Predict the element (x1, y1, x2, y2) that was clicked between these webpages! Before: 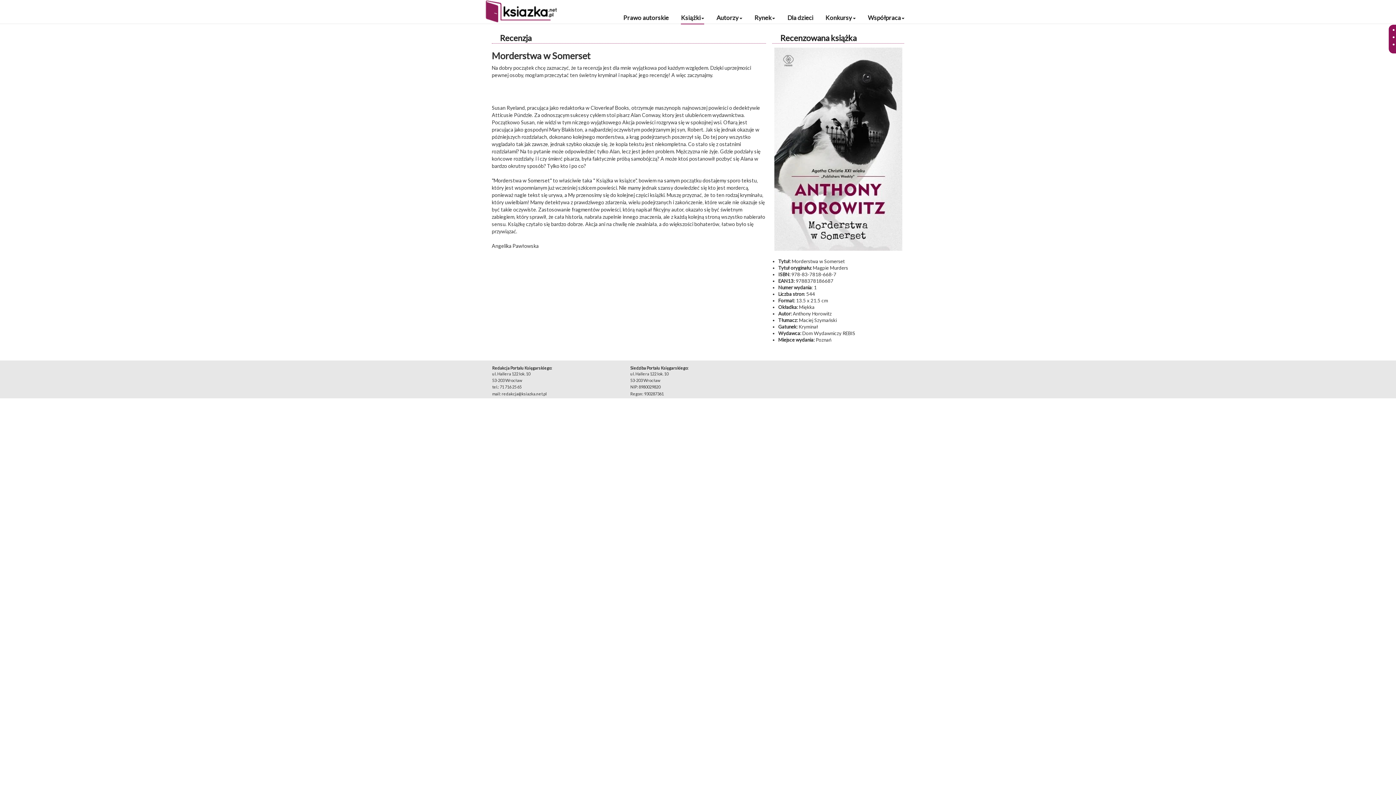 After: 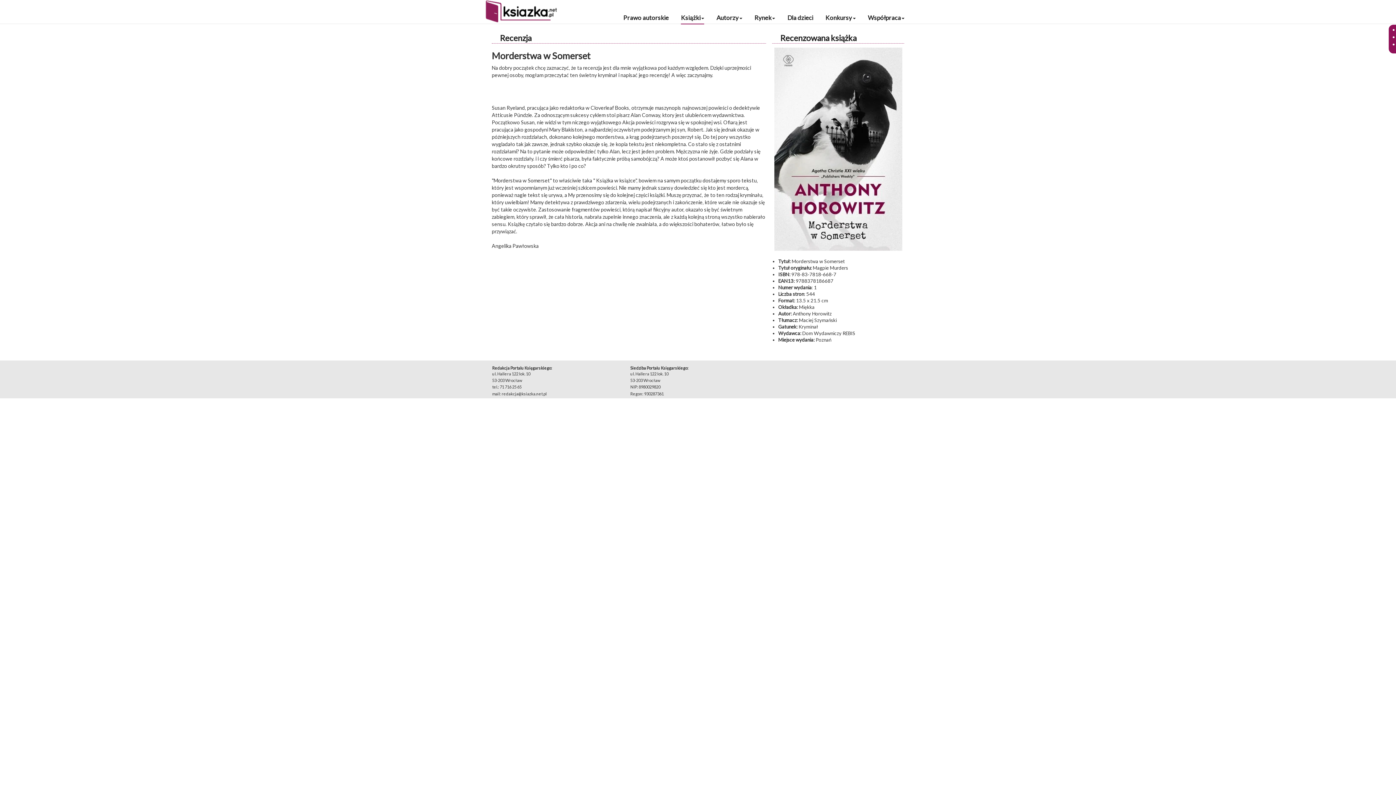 Action: label: Recenzowana książka bbox: (772, 32, 904, 43)